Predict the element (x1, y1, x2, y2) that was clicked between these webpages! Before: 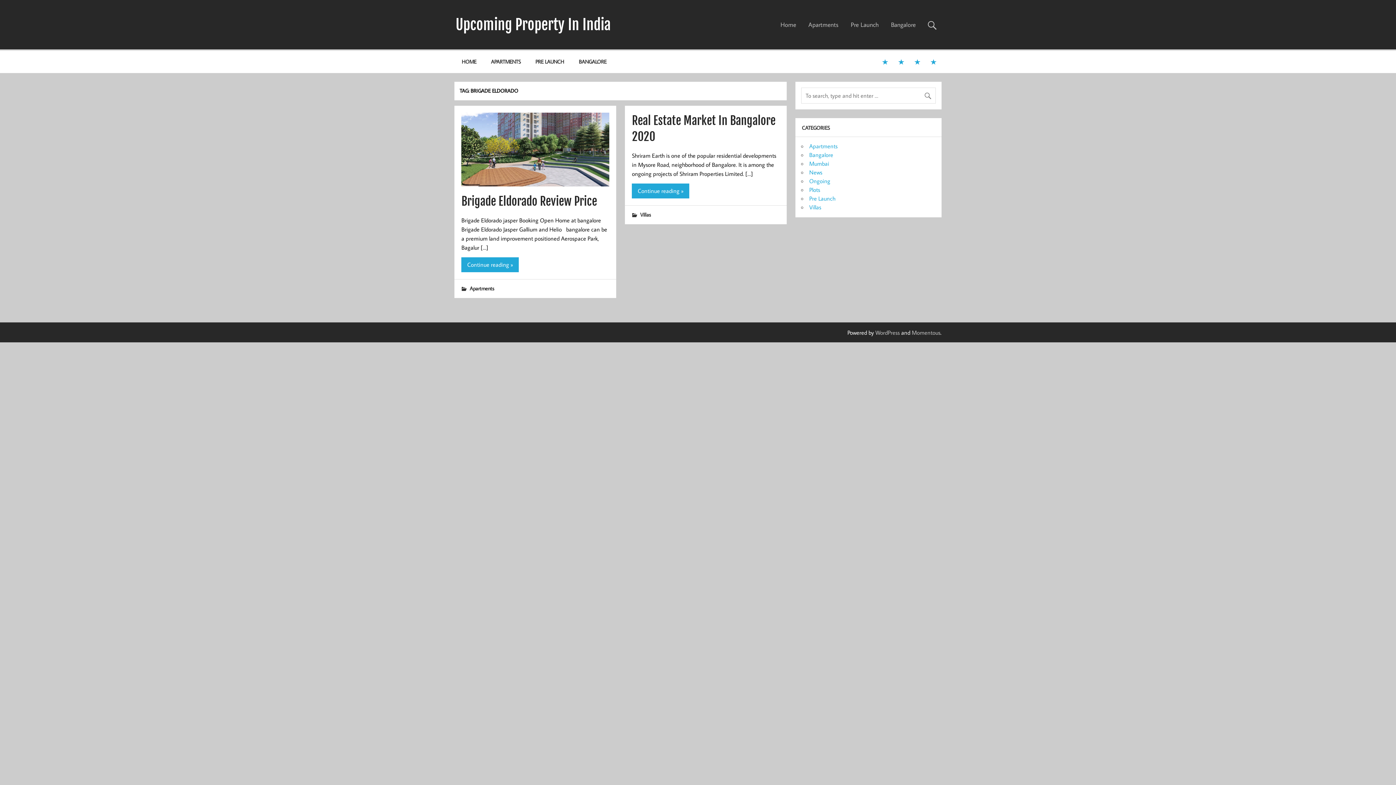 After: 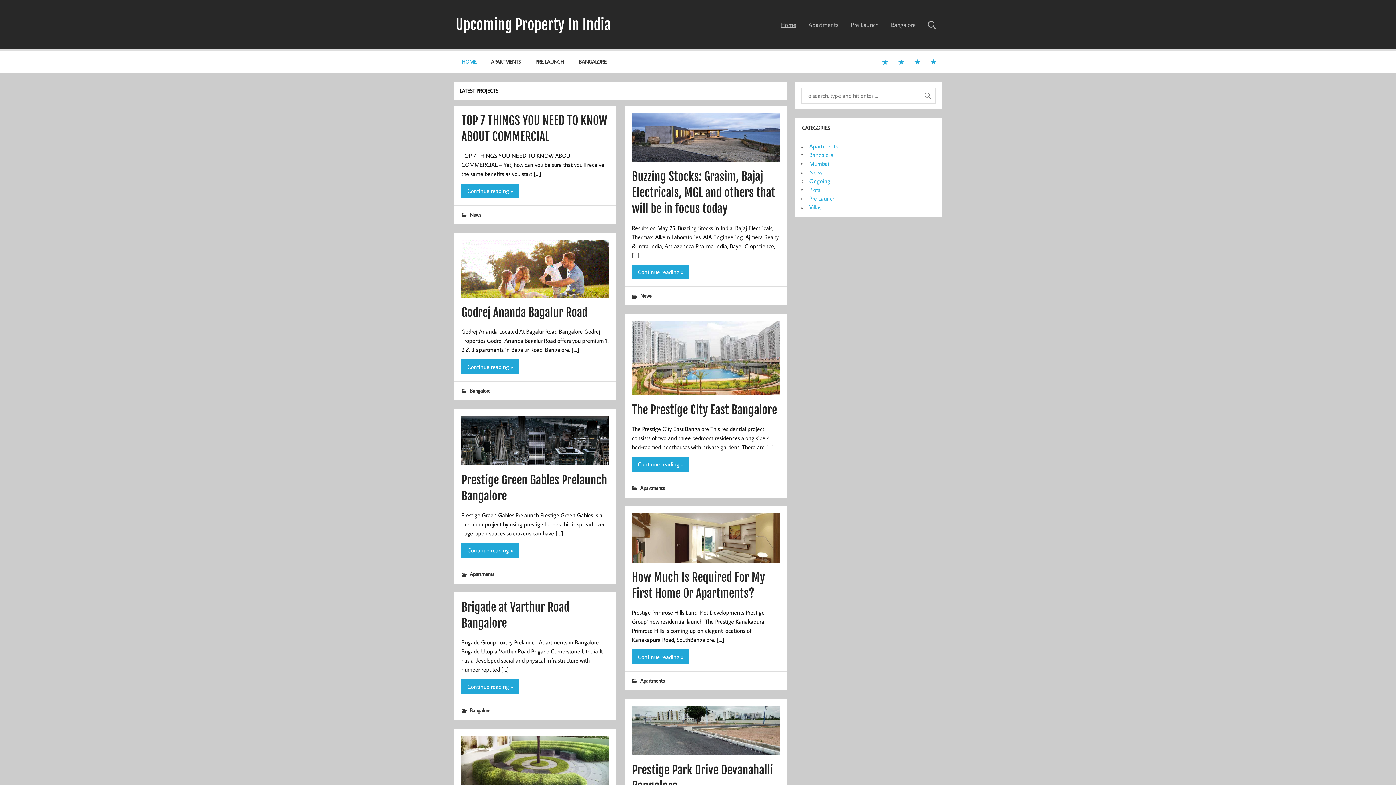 Action: label: Upcoming Property In India bbox: (455, 15, 610, 33)